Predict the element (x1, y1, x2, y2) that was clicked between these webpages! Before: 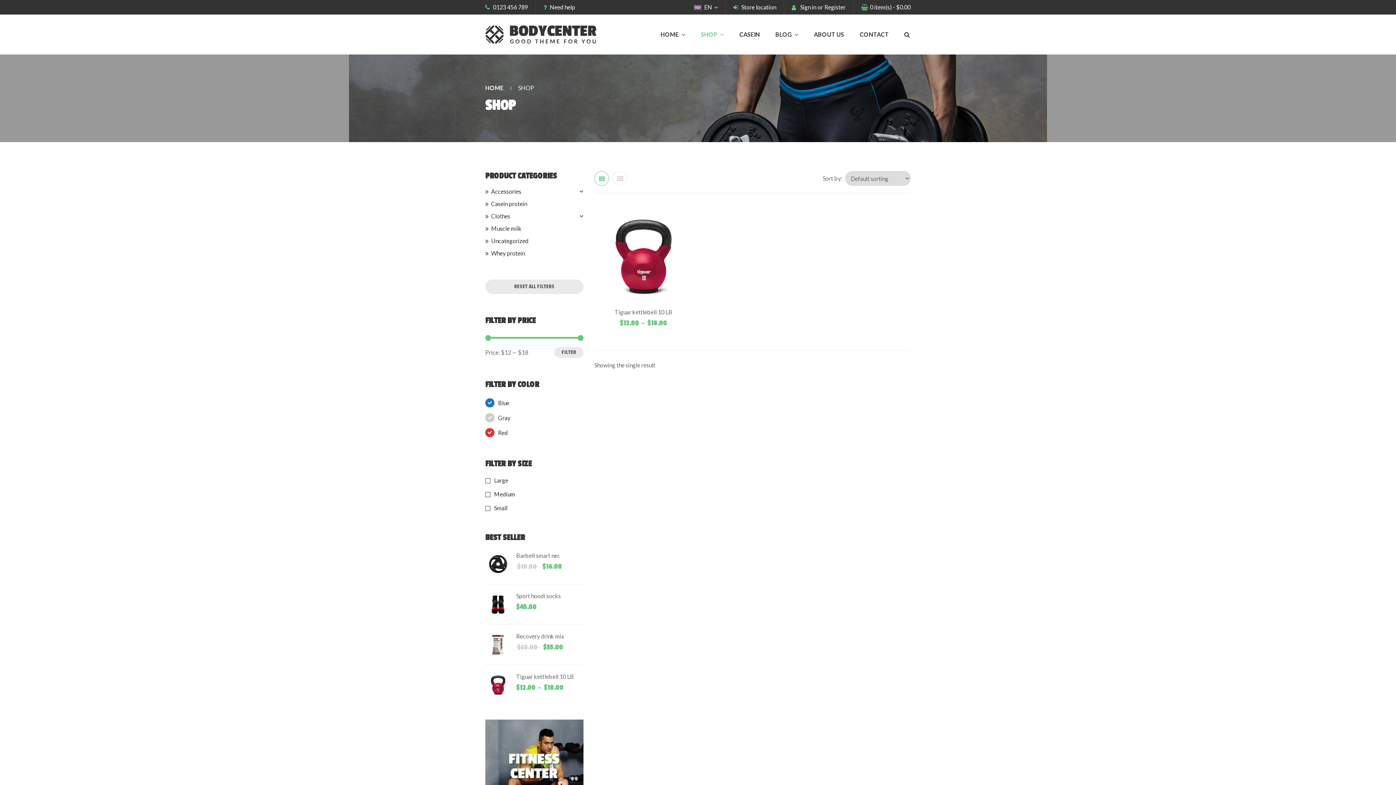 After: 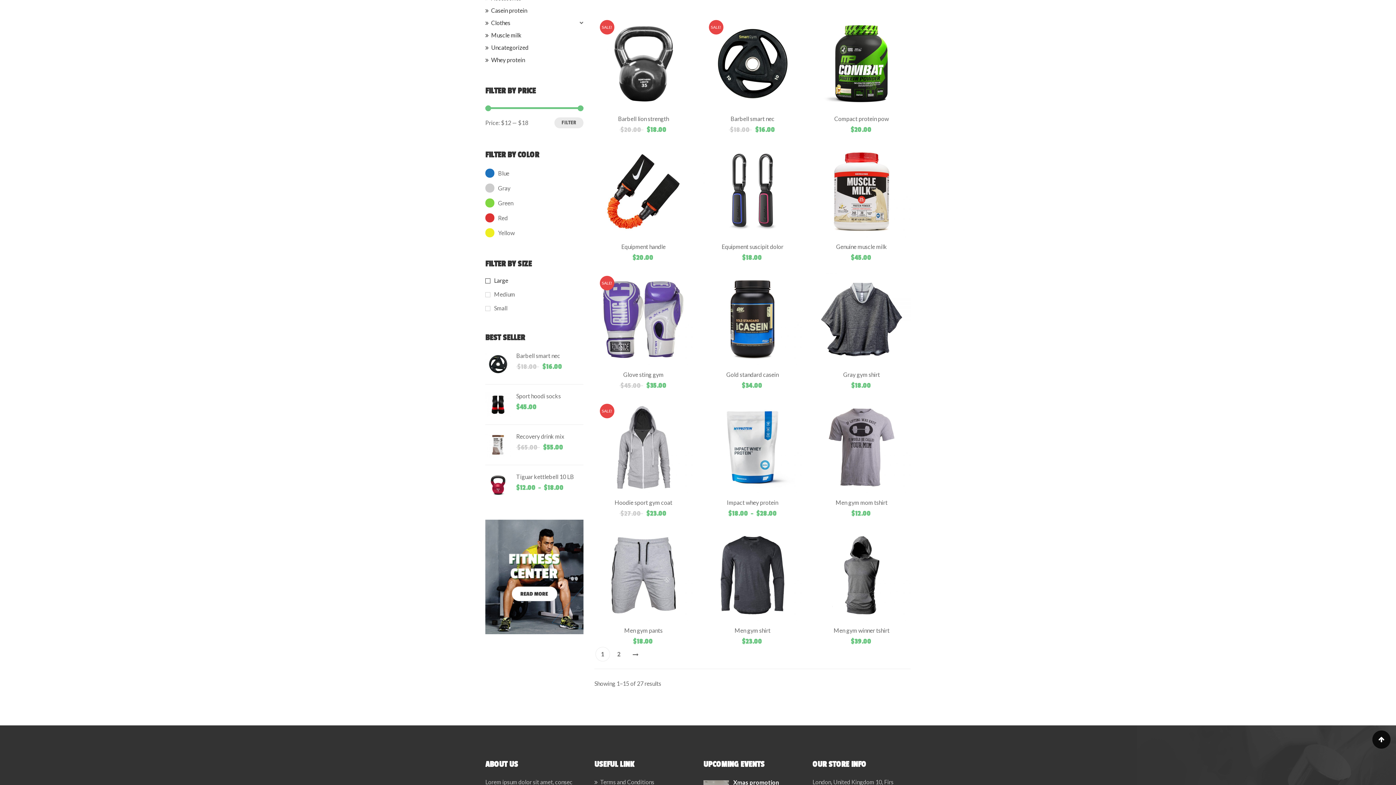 Action: bbox: (485, 279, 583, 294) label: RESET ALL FILTERS